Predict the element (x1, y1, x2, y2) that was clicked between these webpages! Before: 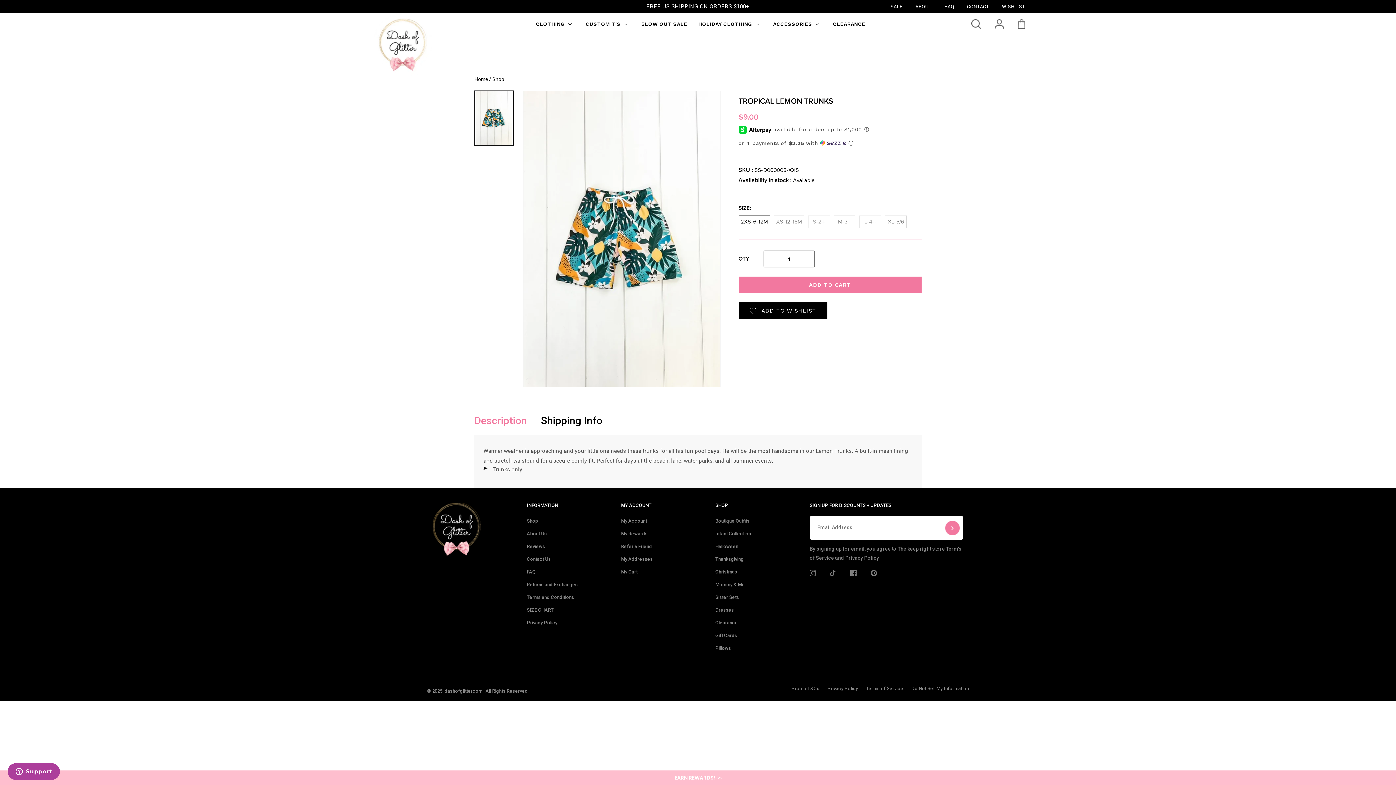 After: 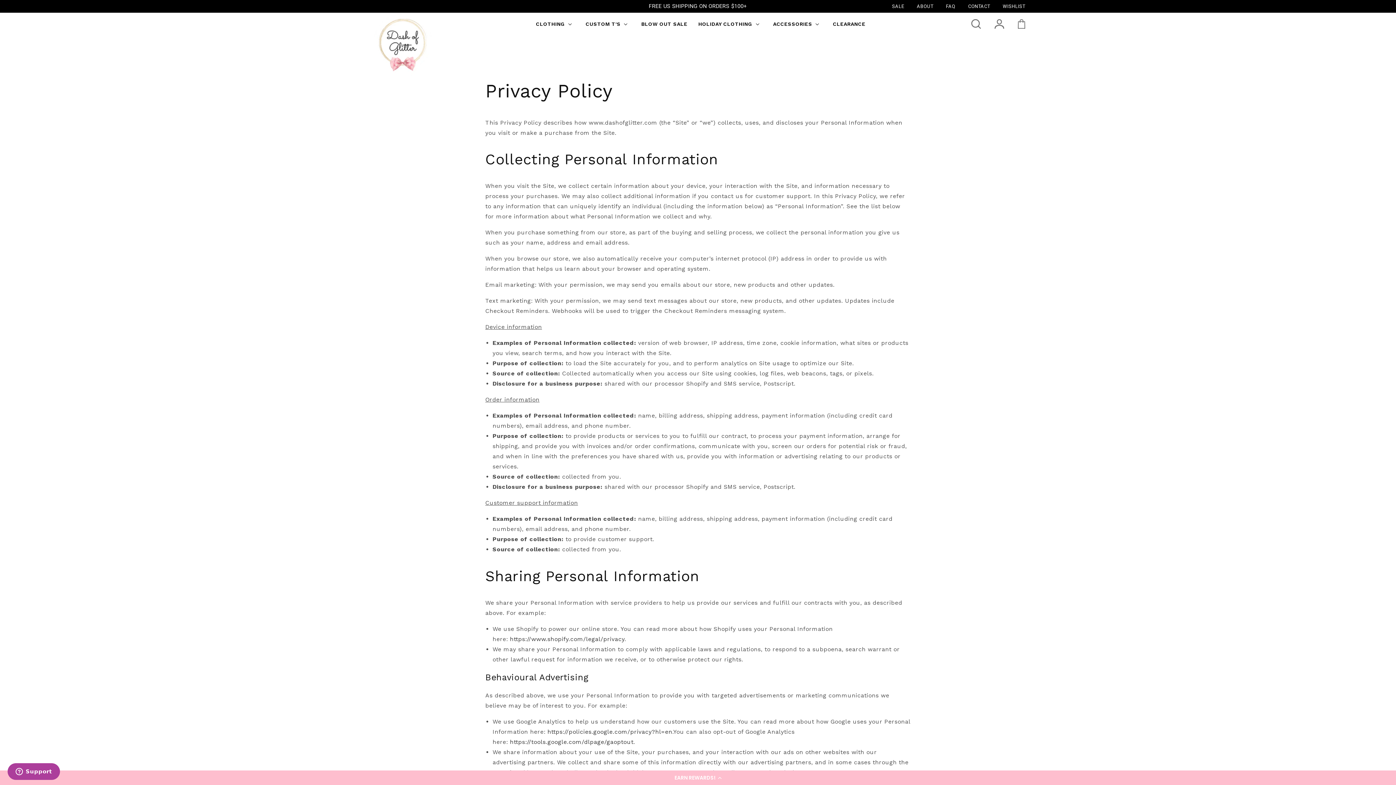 Action: label: Privacy Policy bbox: (527, 619, 557, 627)